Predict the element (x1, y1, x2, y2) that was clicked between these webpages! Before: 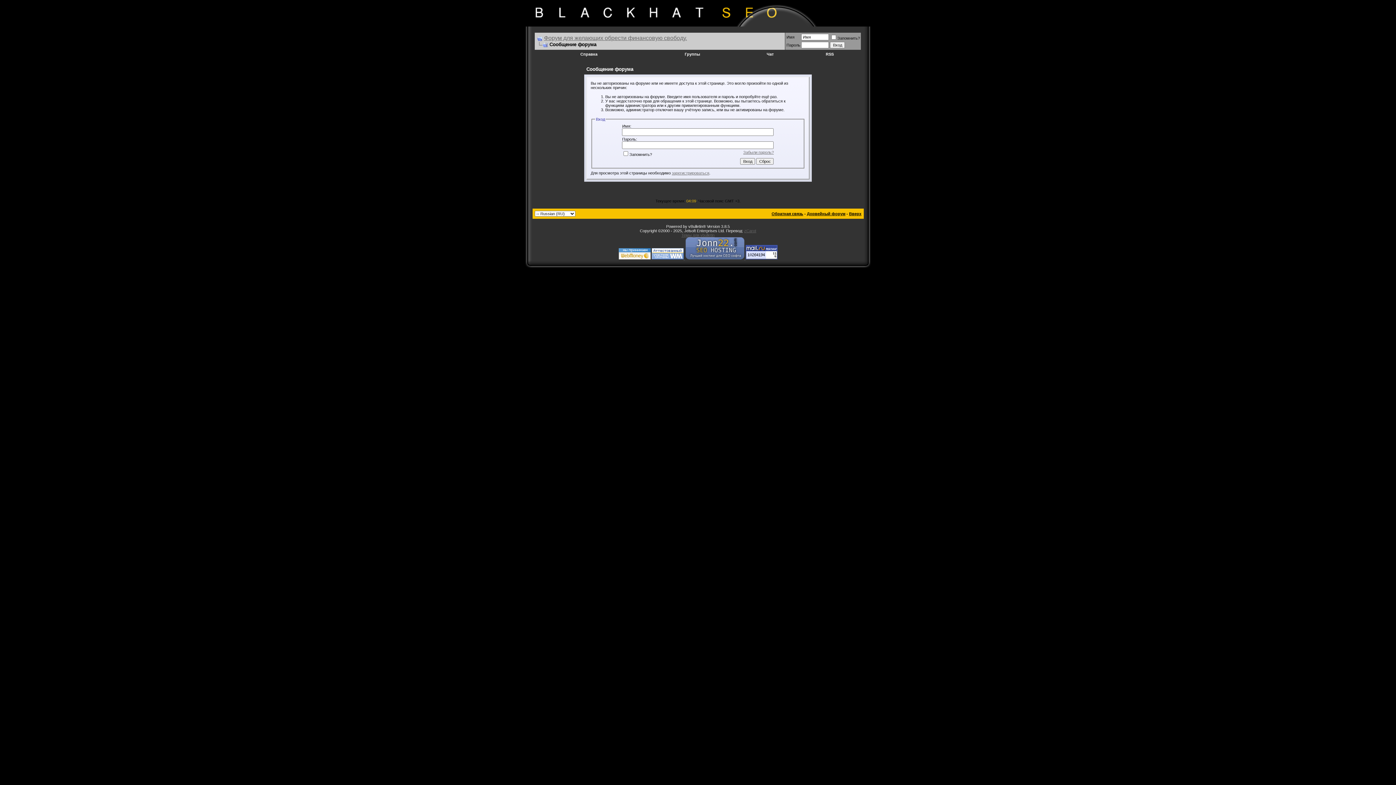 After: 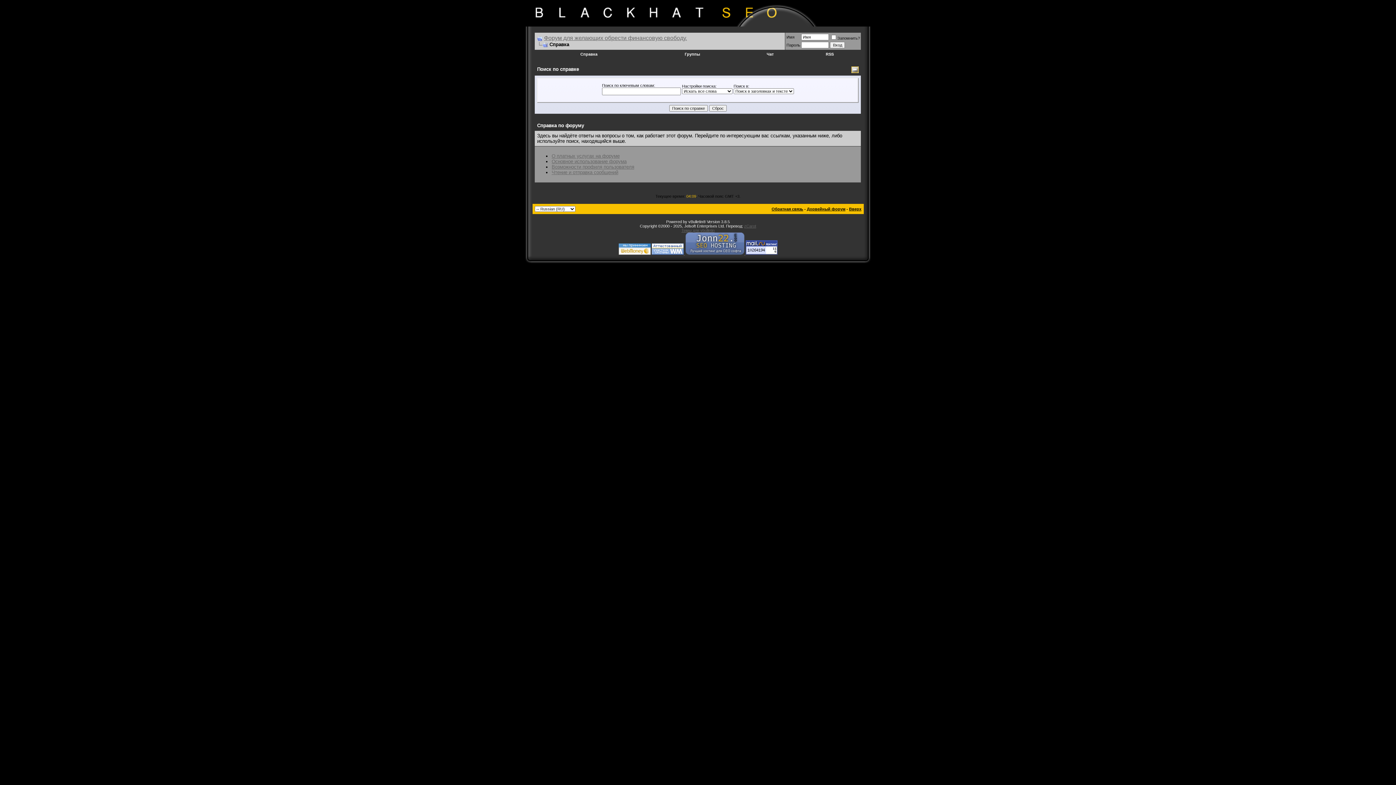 Action: label: Справка bbox: (580, 52, 597, 56)